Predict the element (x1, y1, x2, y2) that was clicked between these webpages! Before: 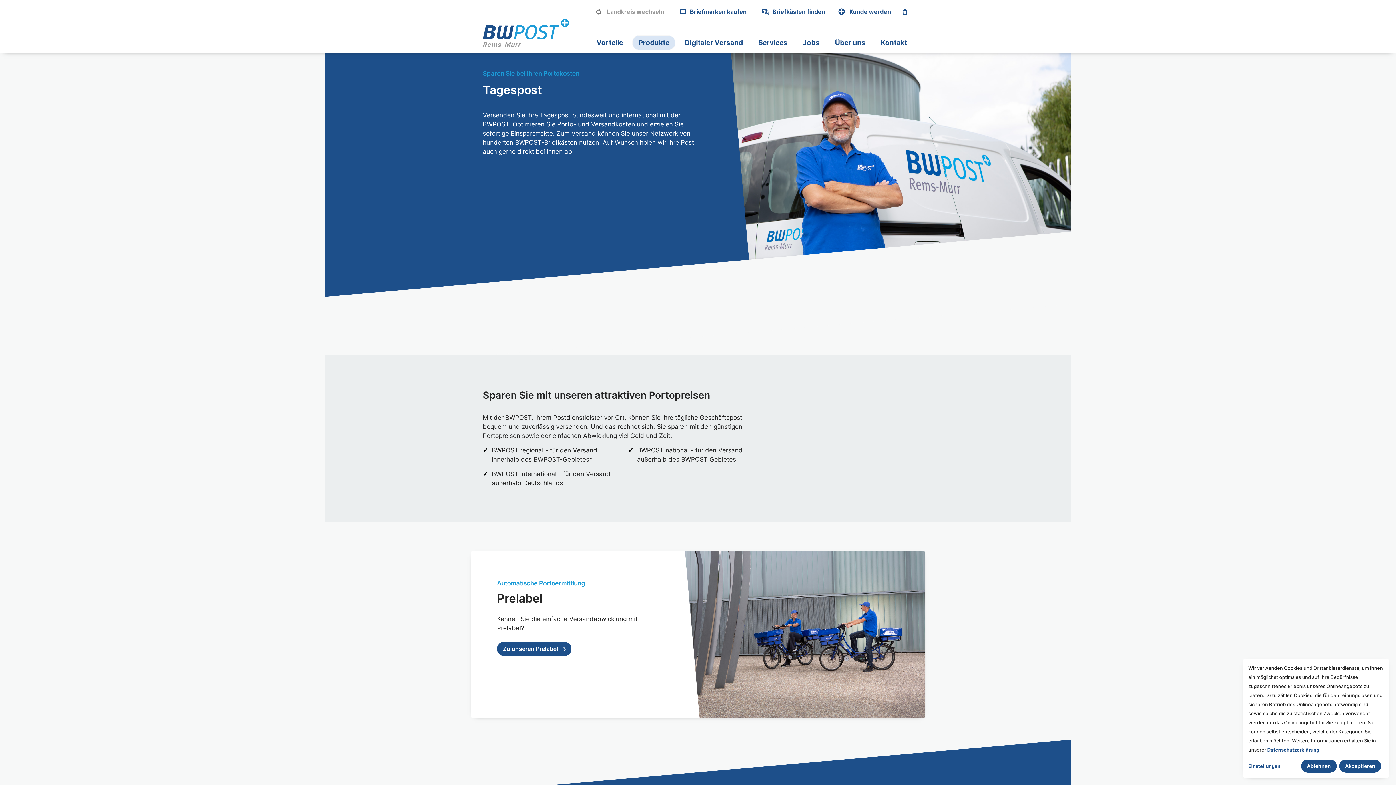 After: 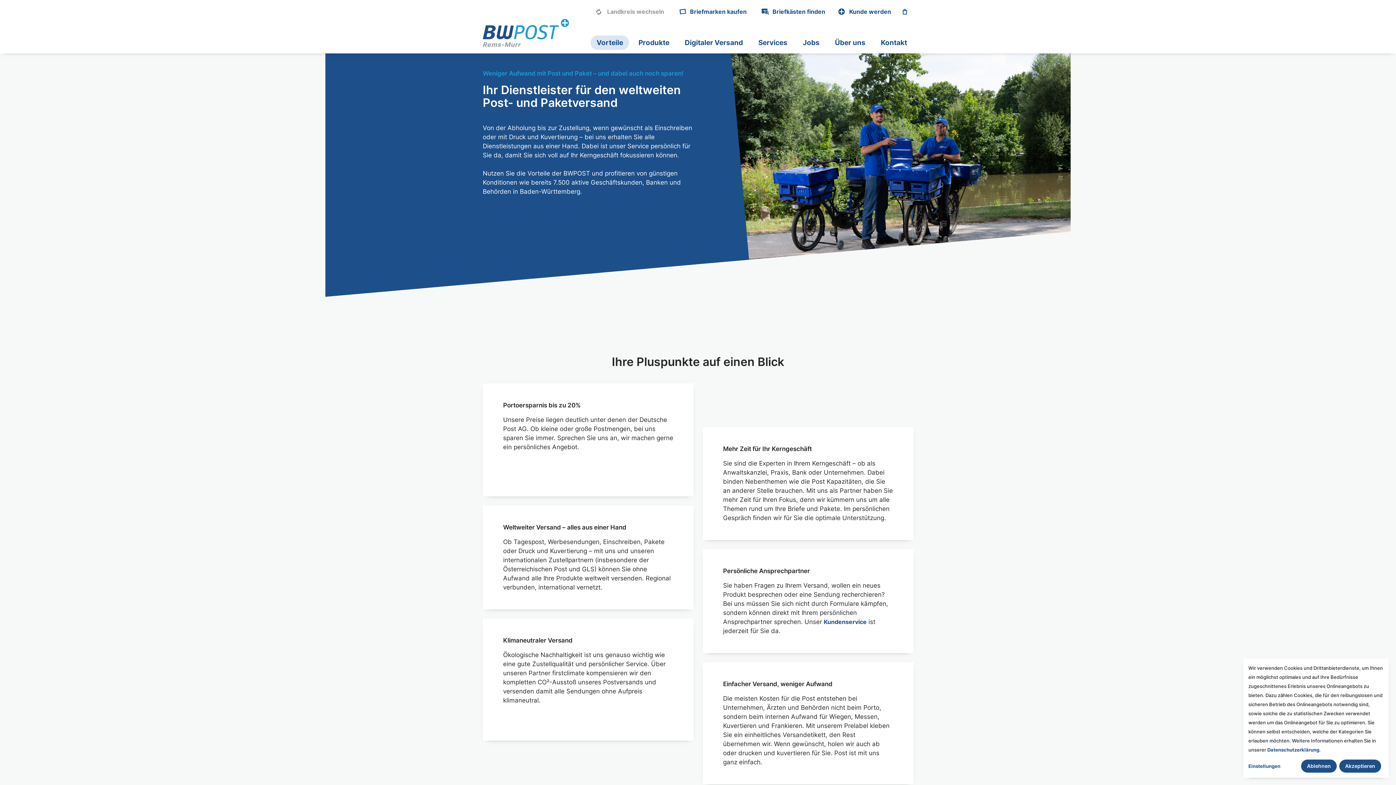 Action: bbox: (590, 35, 629, 50) label: Vorteile